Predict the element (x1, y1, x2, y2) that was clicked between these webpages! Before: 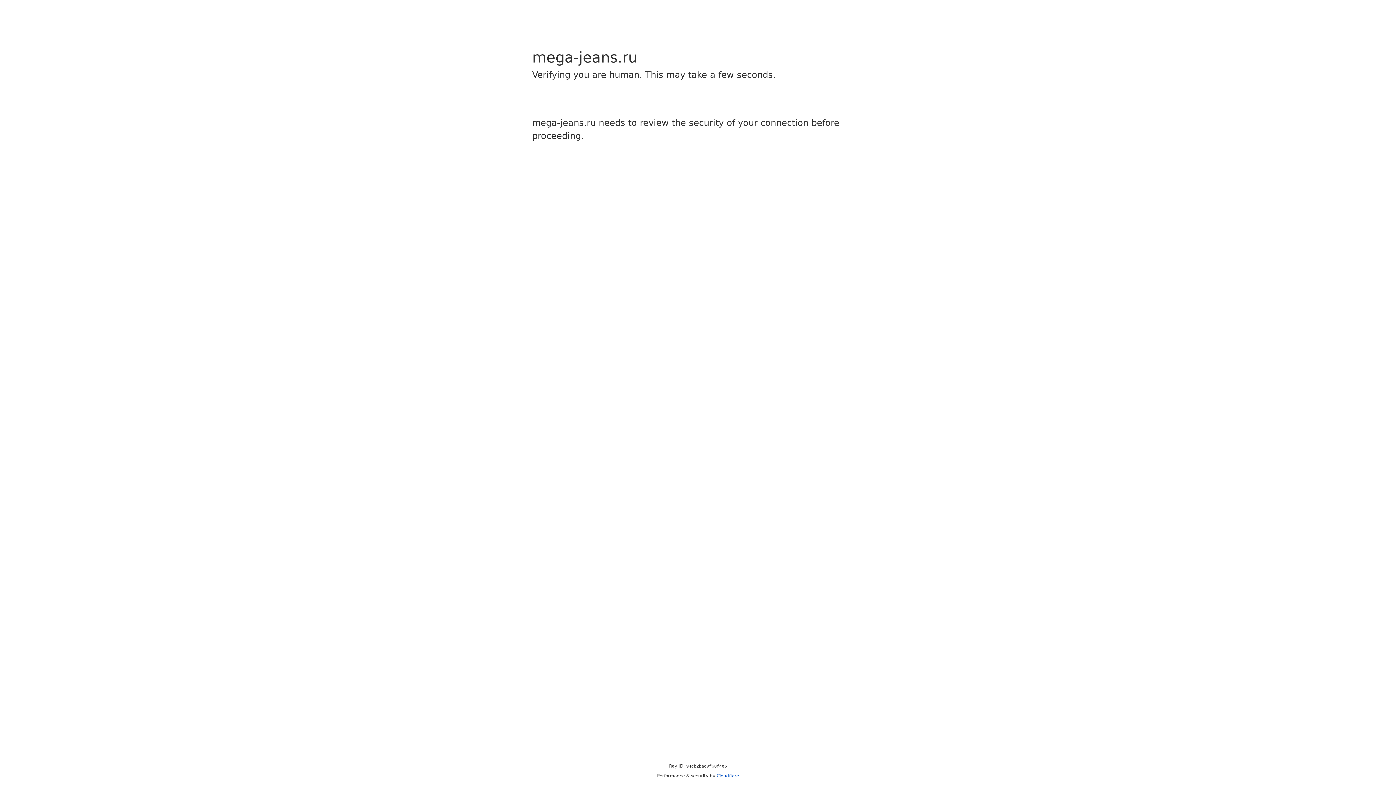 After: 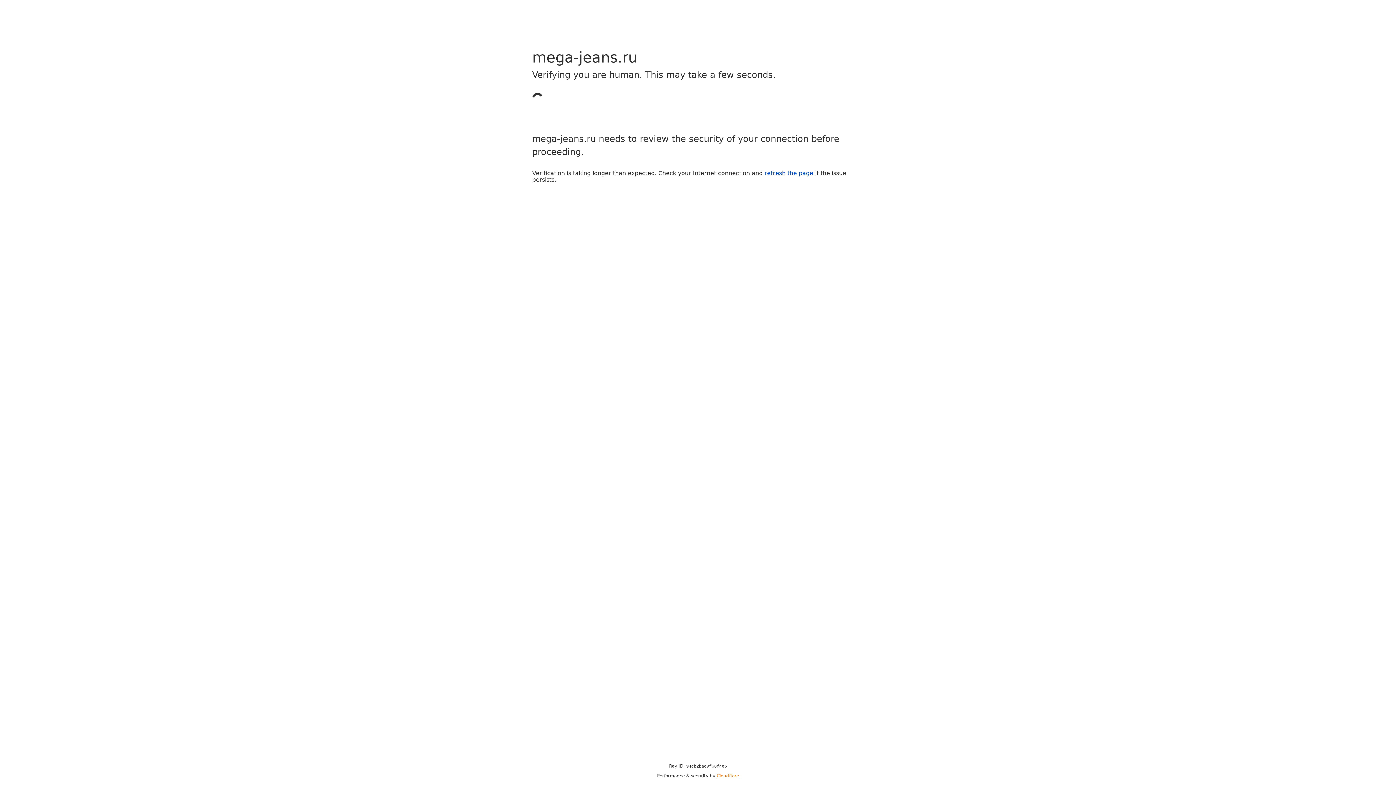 Action: bbox: (716, 773, 739, 778) label: Cloudflare